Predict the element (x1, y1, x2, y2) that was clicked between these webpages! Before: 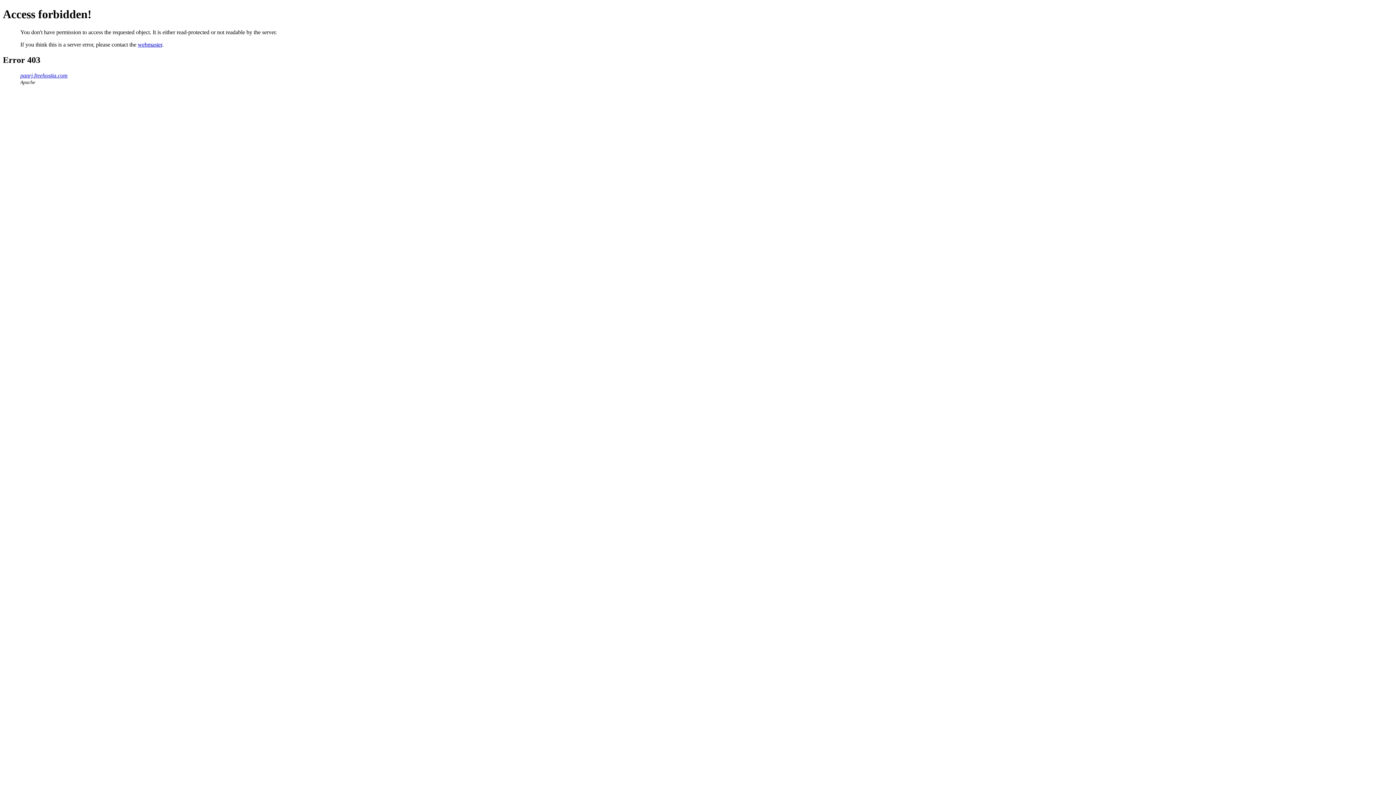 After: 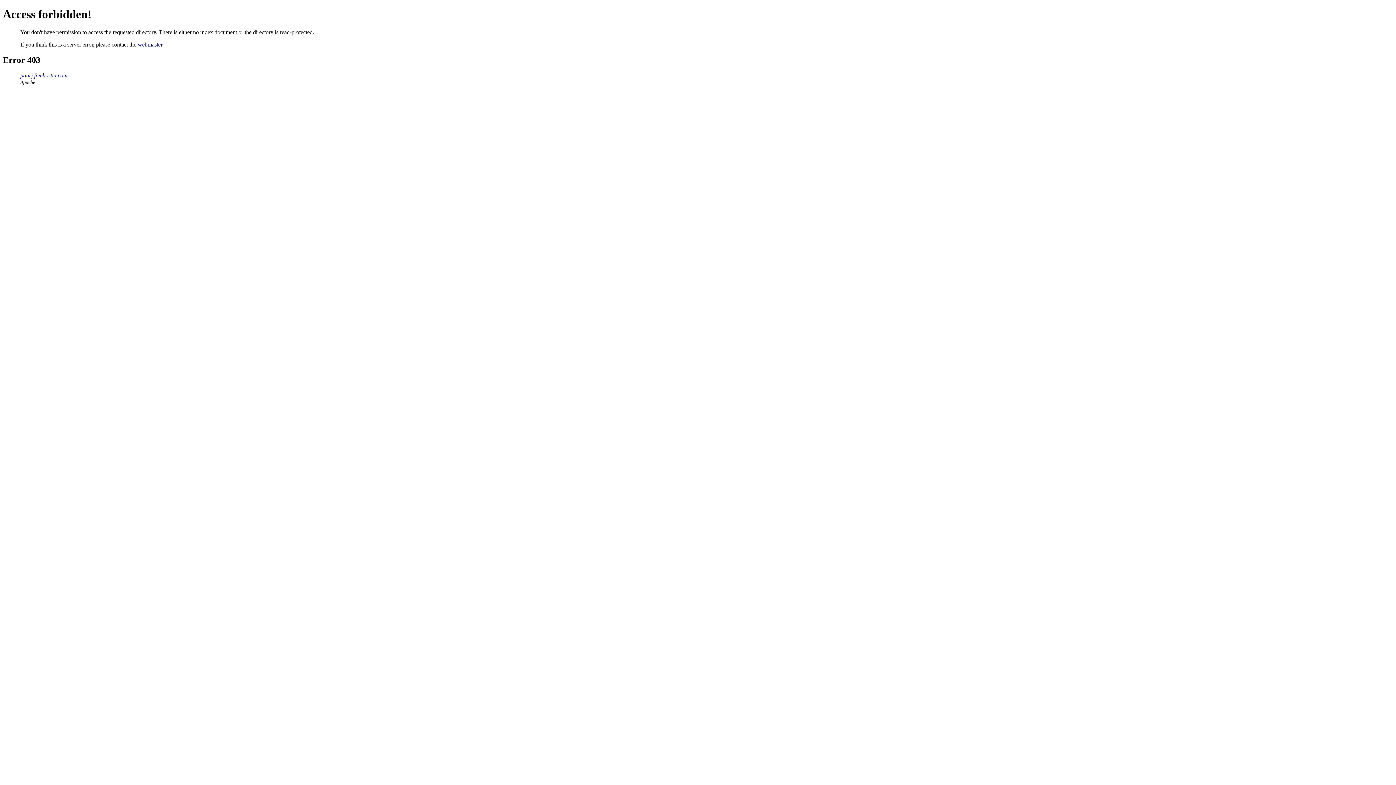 Action: bbox: (20, 72, 67, 78) label: panrj.freehostia.com